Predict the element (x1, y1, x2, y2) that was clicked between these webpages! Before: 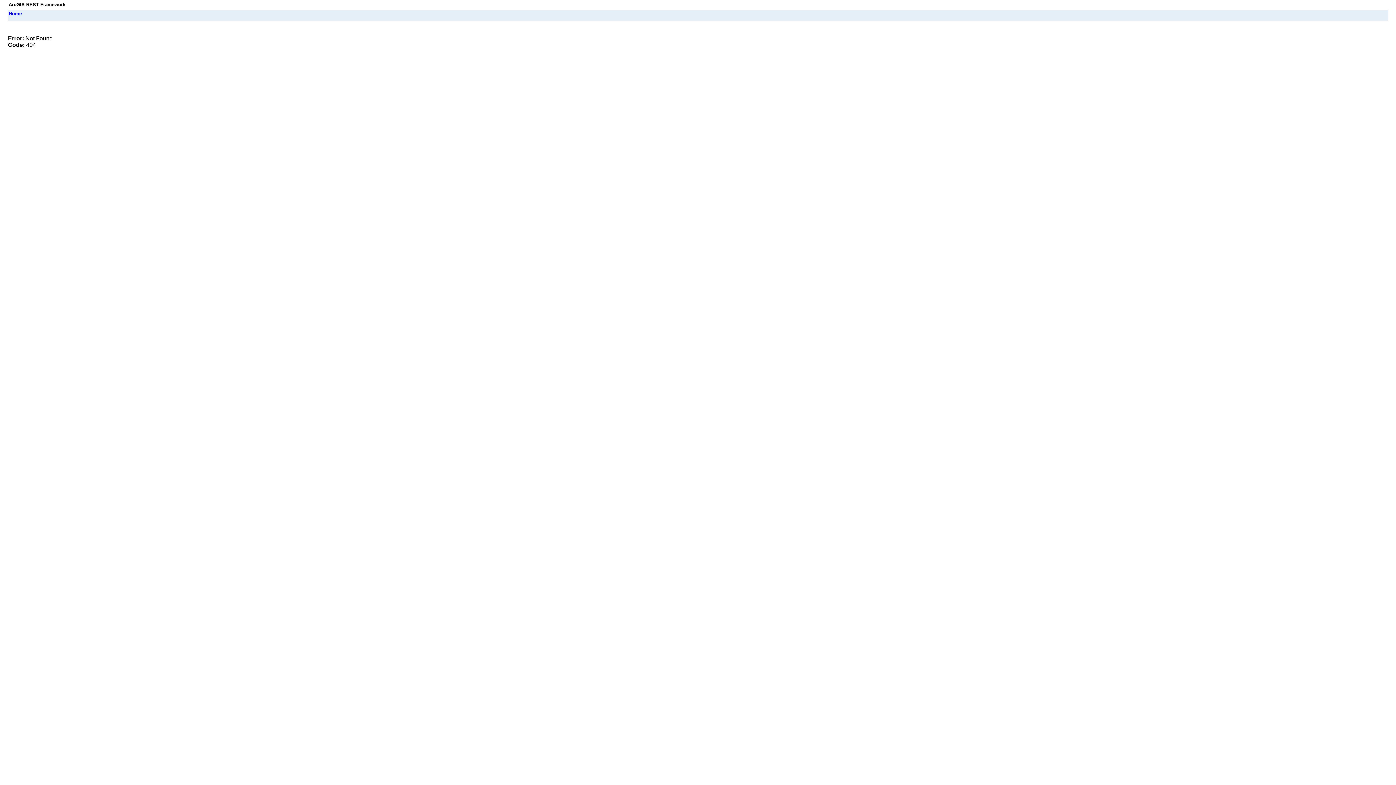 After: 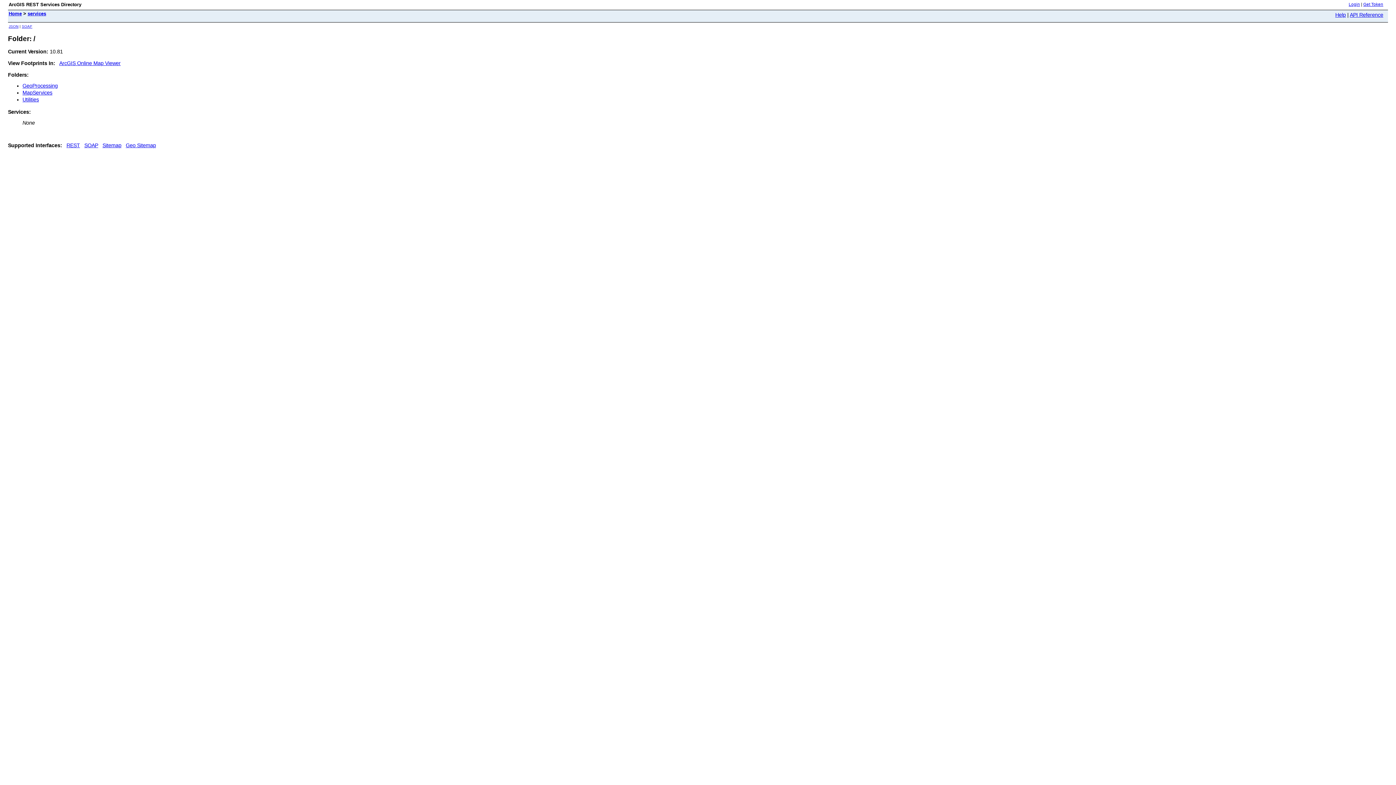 Action: bbox: (8, 10, 21, 16) label: Home